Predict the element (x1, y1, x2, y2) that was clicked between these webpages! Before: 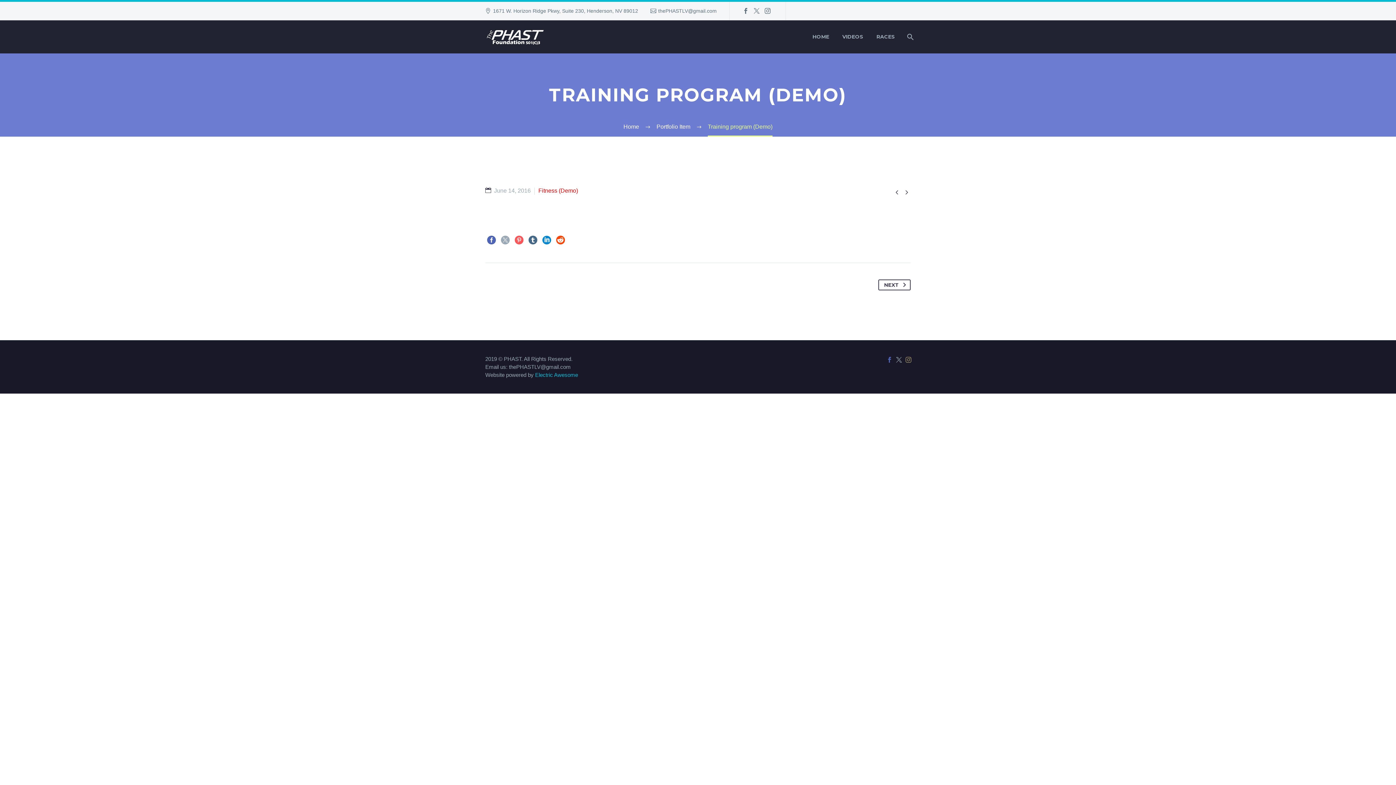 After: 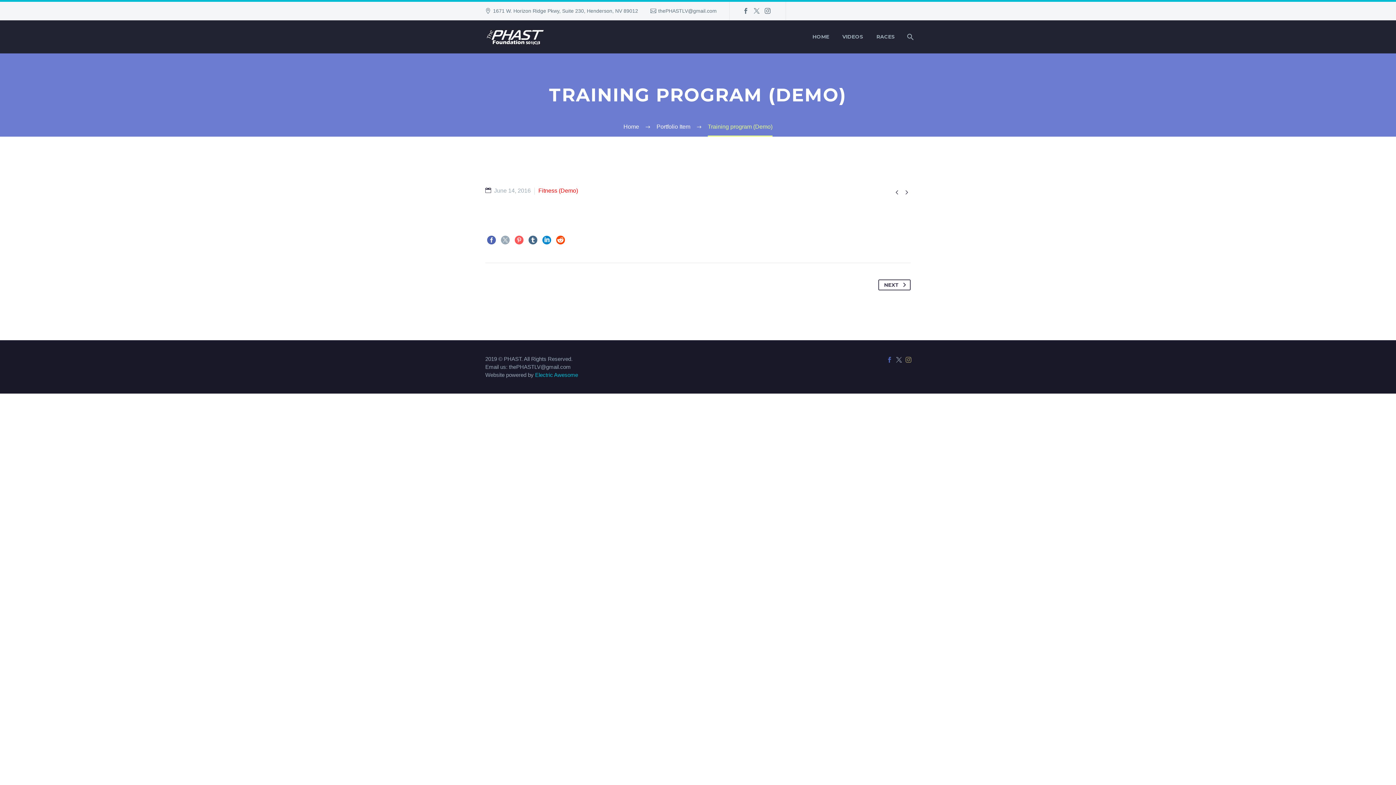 Action: bbox: (556, 236, 565, 244)